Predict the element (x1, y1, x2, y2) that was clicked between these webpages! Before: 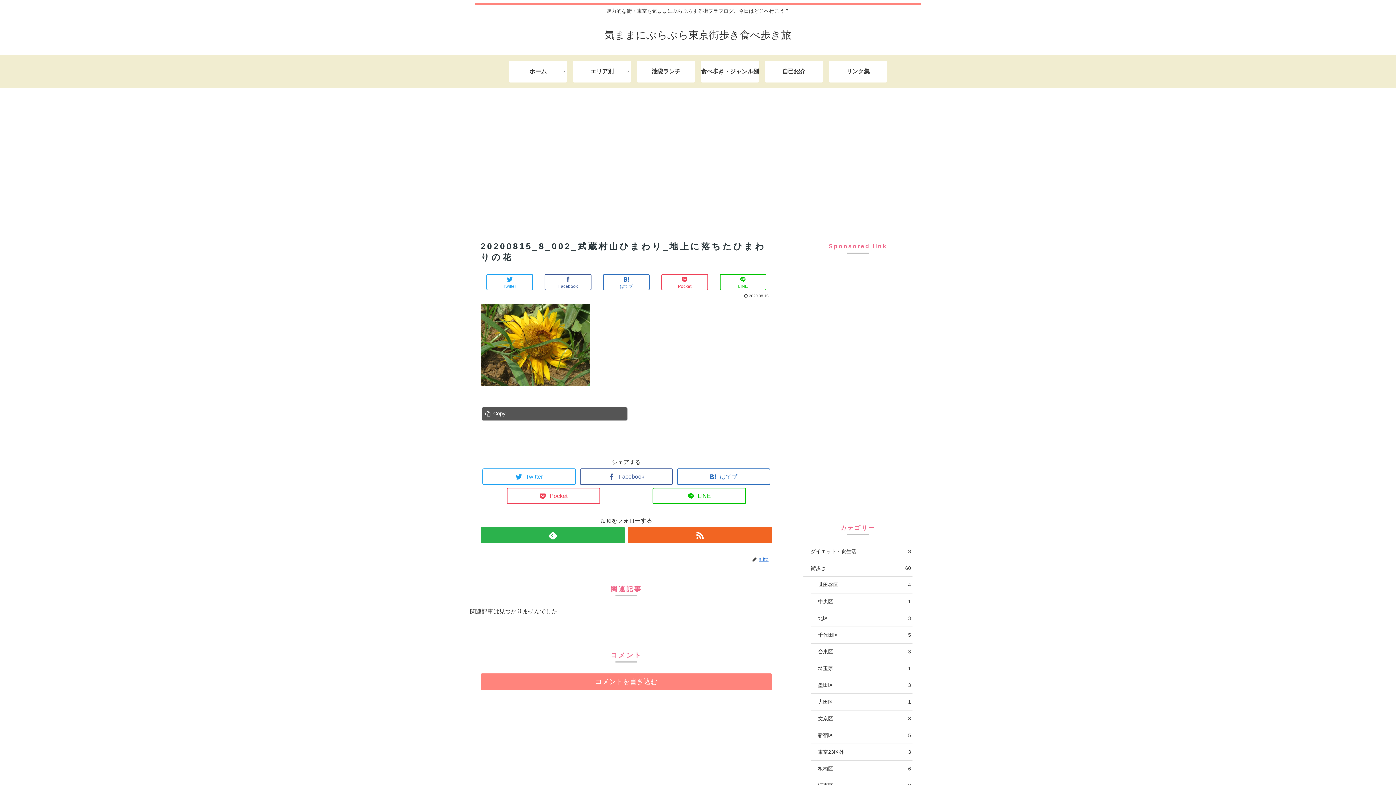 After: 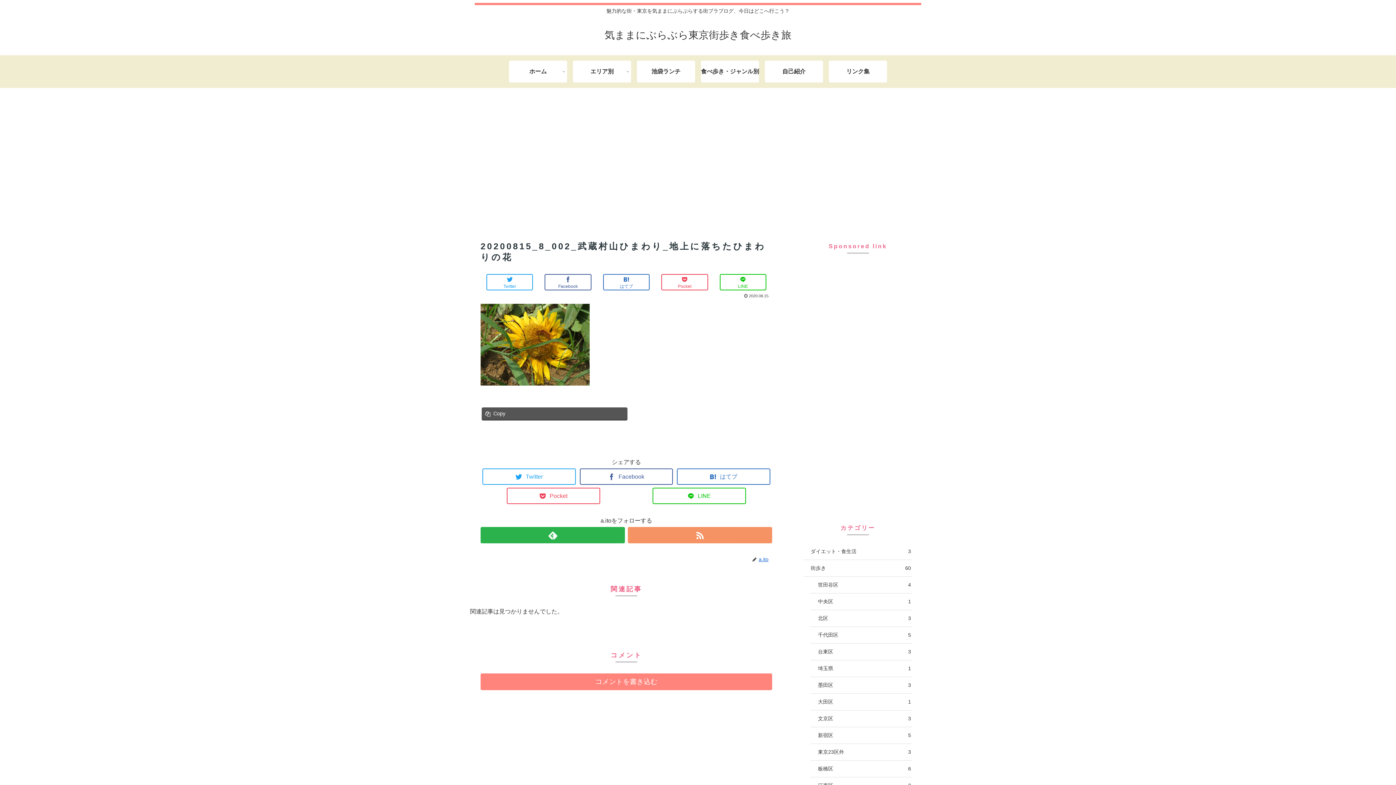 Action: bbox: (628, 527, 772, 543)